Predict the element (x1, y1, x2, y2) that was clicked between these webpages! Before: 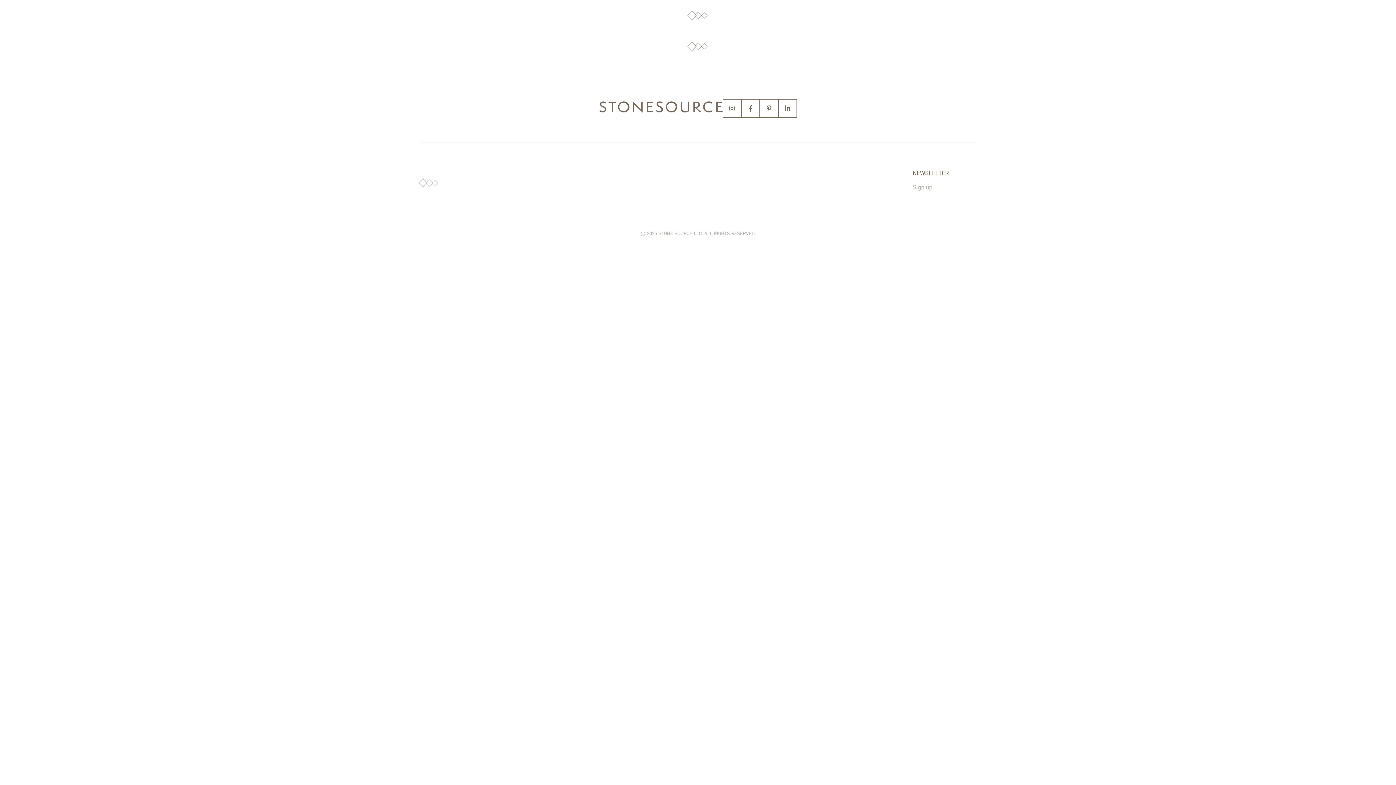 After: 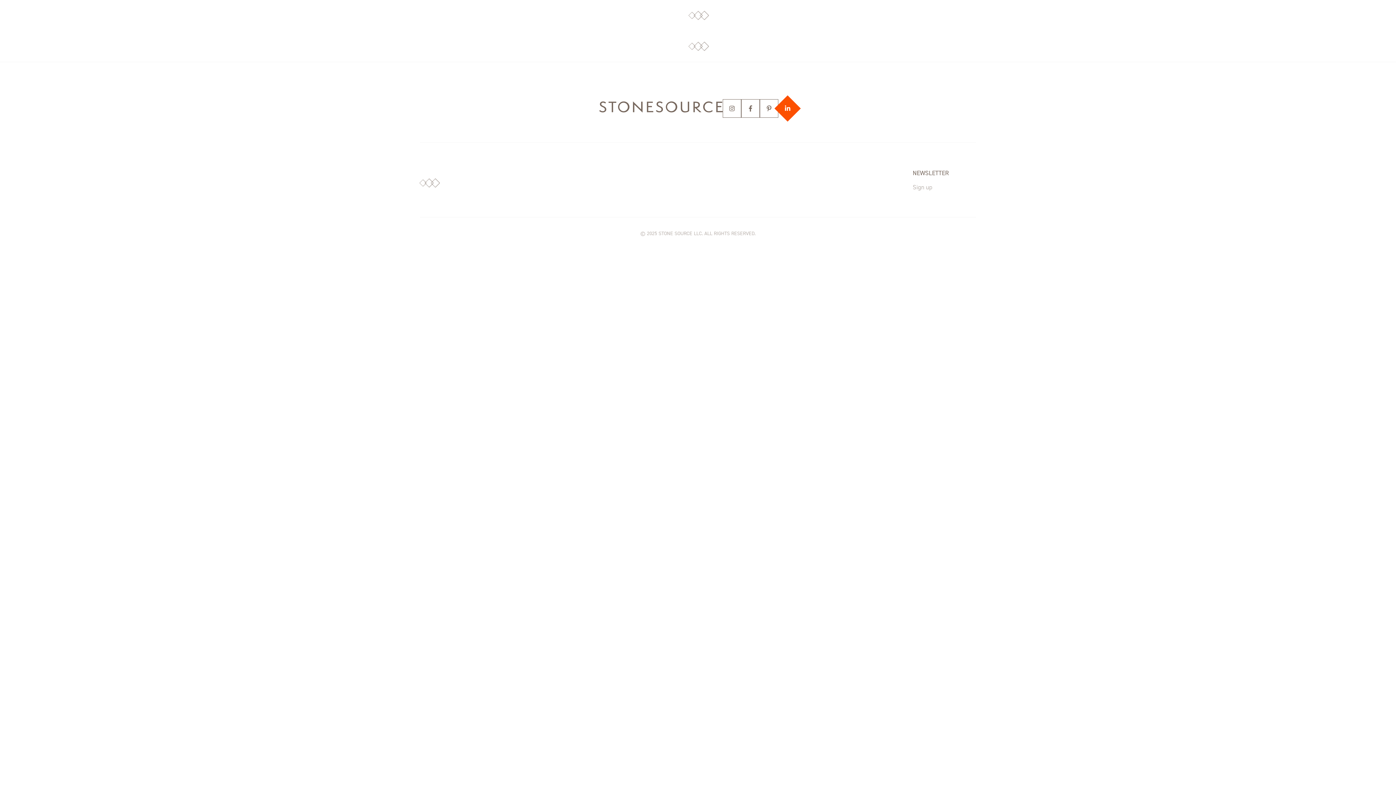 Action: bbox: (778, 99, 797, 117) label: Linkedin